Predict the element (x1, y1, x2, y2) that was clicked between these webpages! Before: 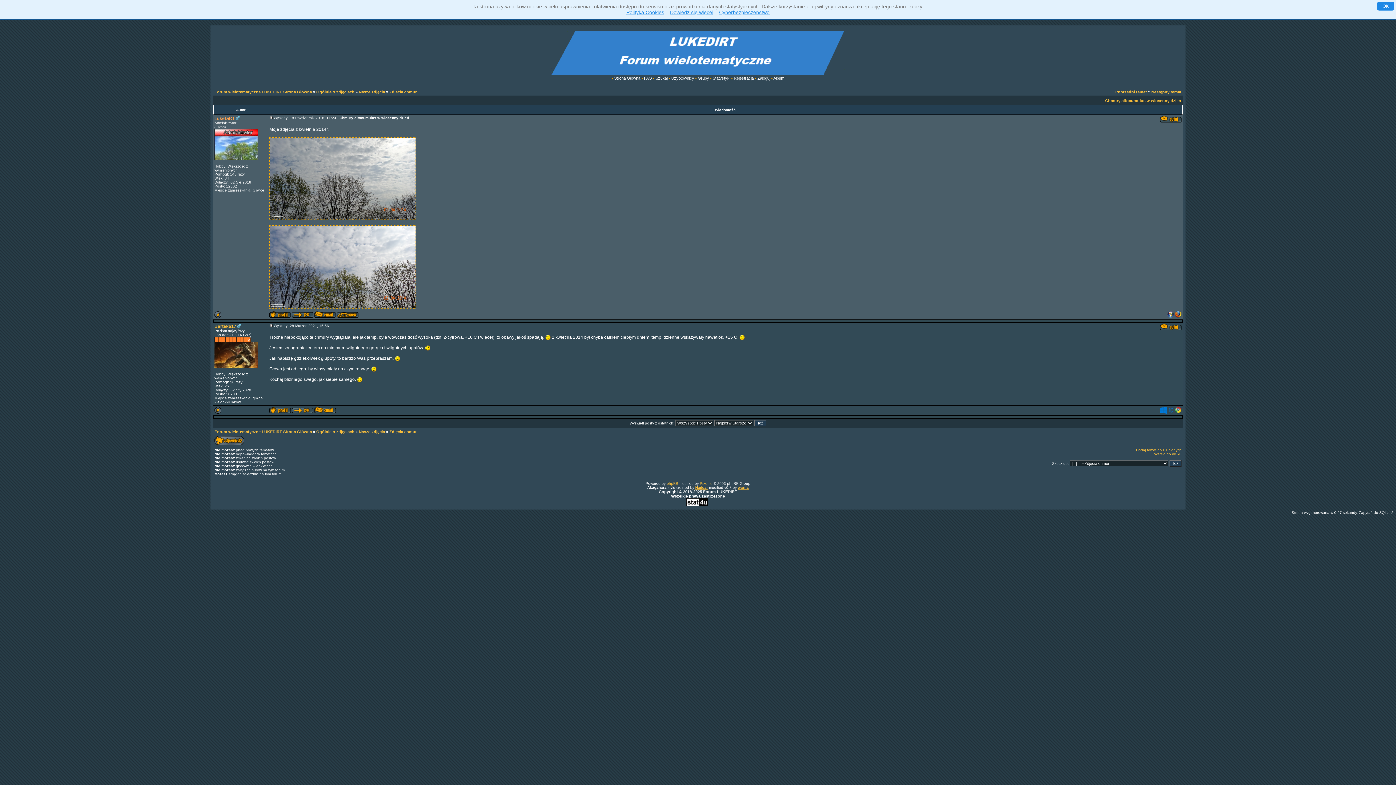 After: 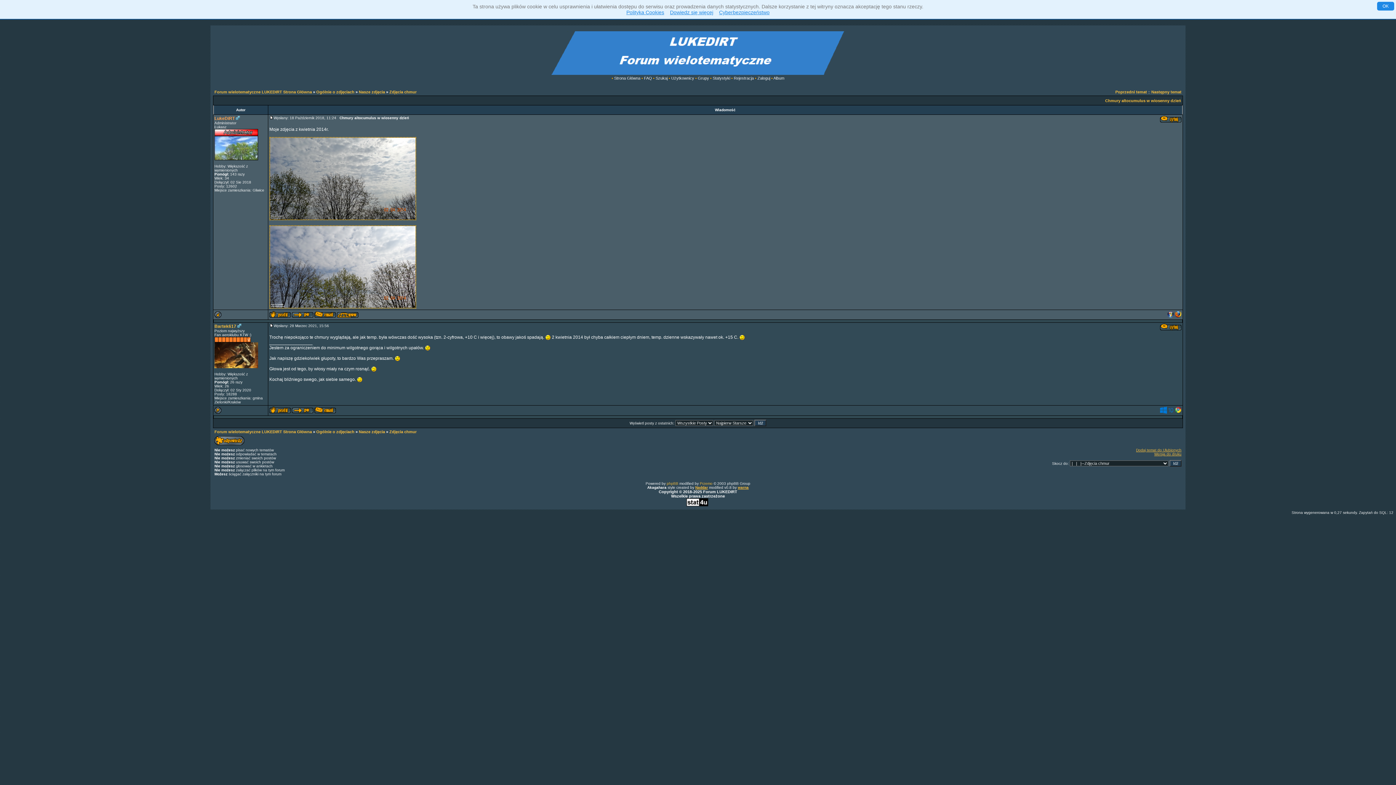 Action: bbox: (214, 314, 221, 318)